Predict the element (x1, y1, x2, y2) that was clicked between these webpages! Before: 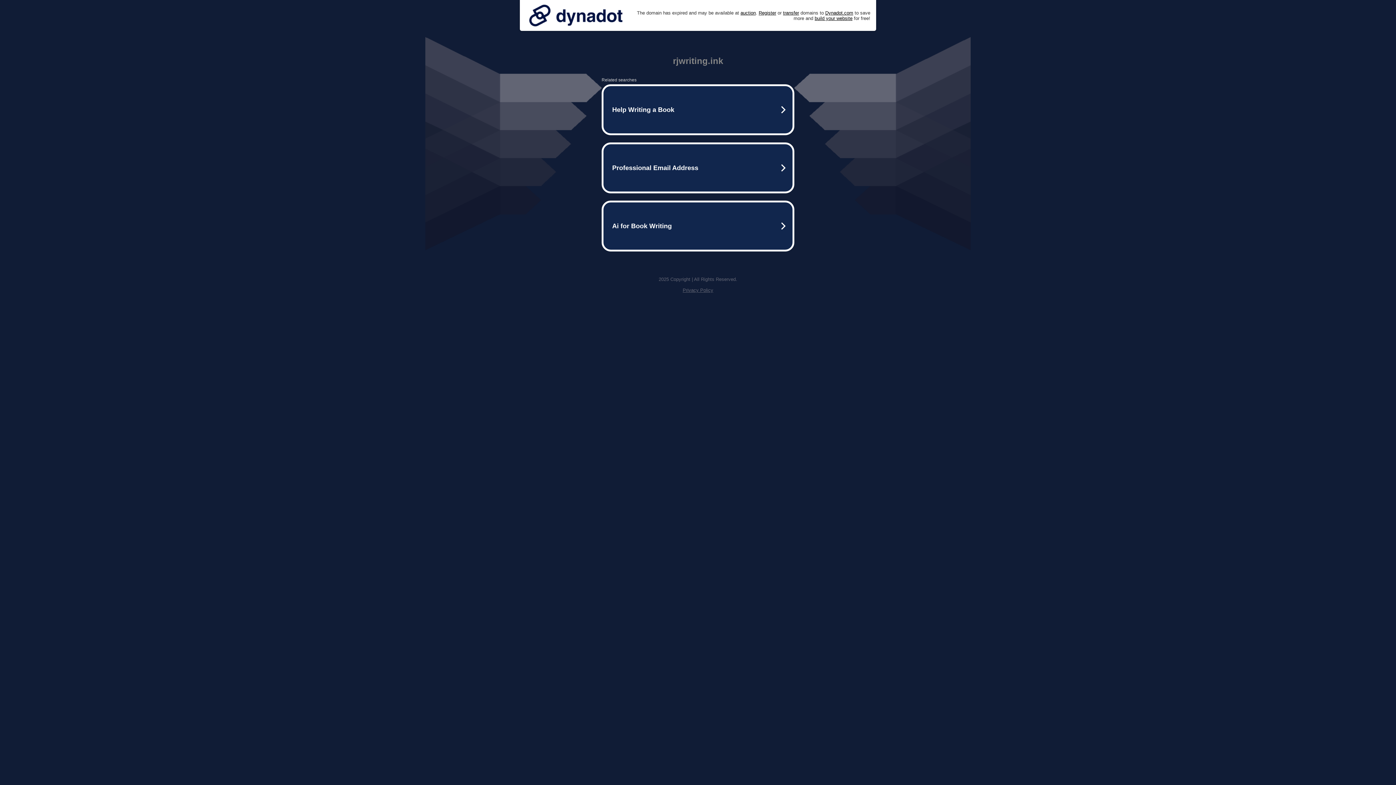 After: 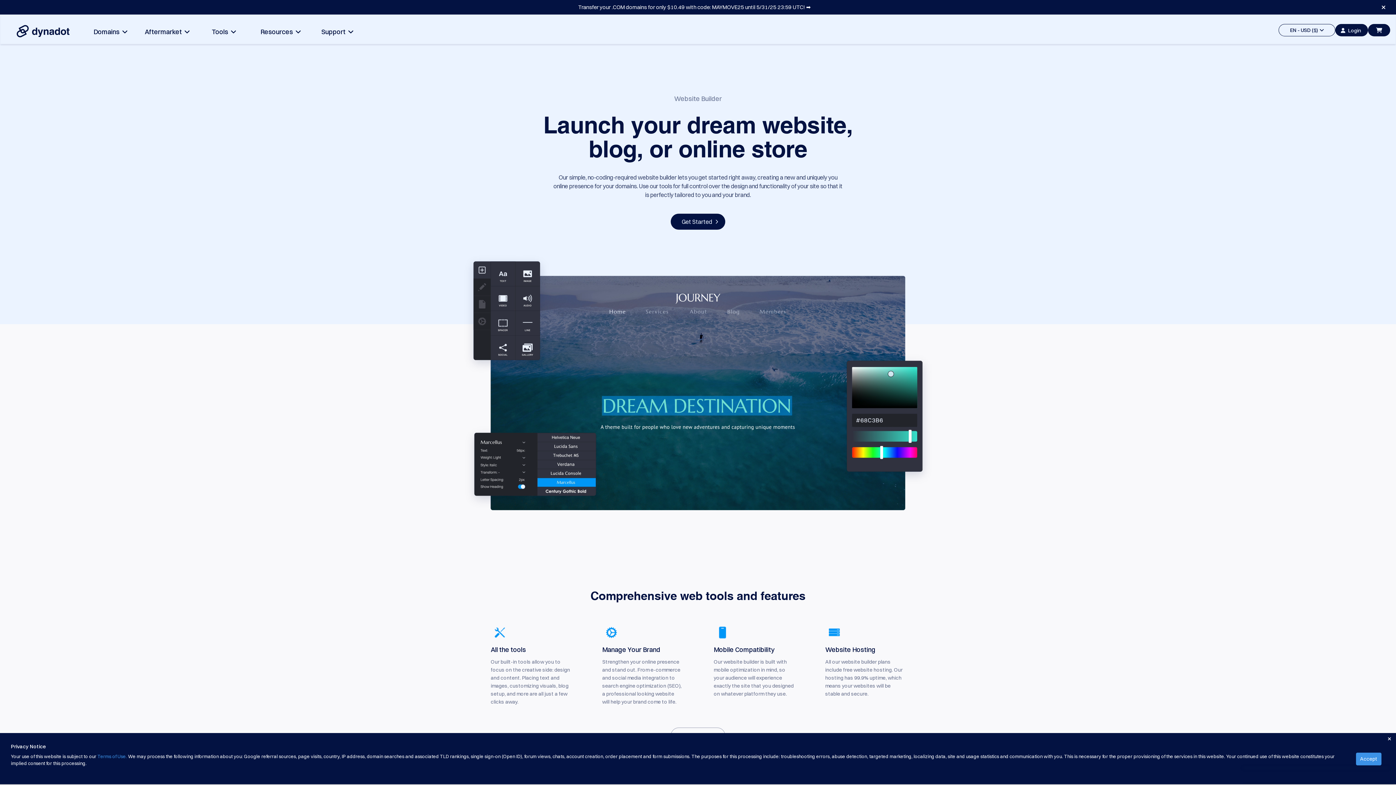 Action: label: build your website bbox: (814, 15, 852, 20)